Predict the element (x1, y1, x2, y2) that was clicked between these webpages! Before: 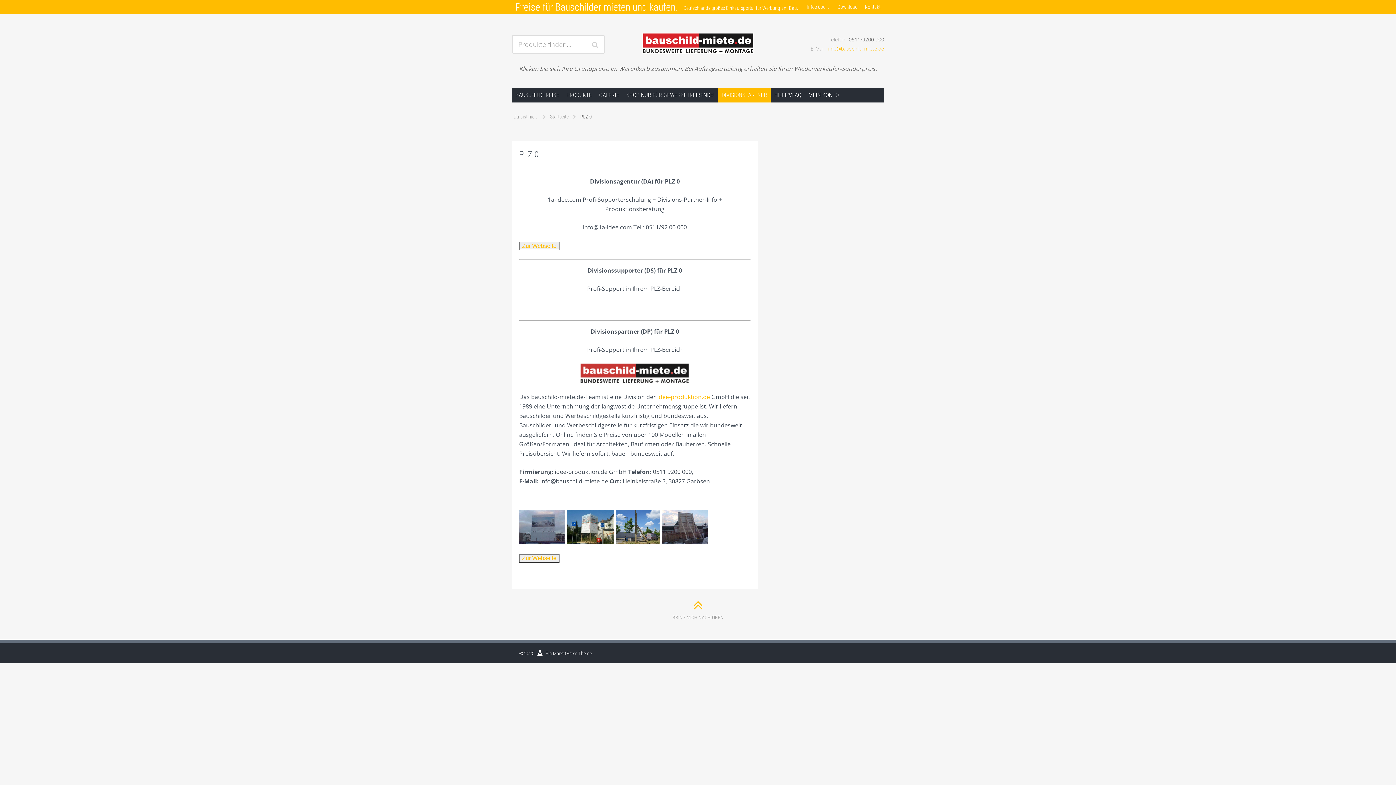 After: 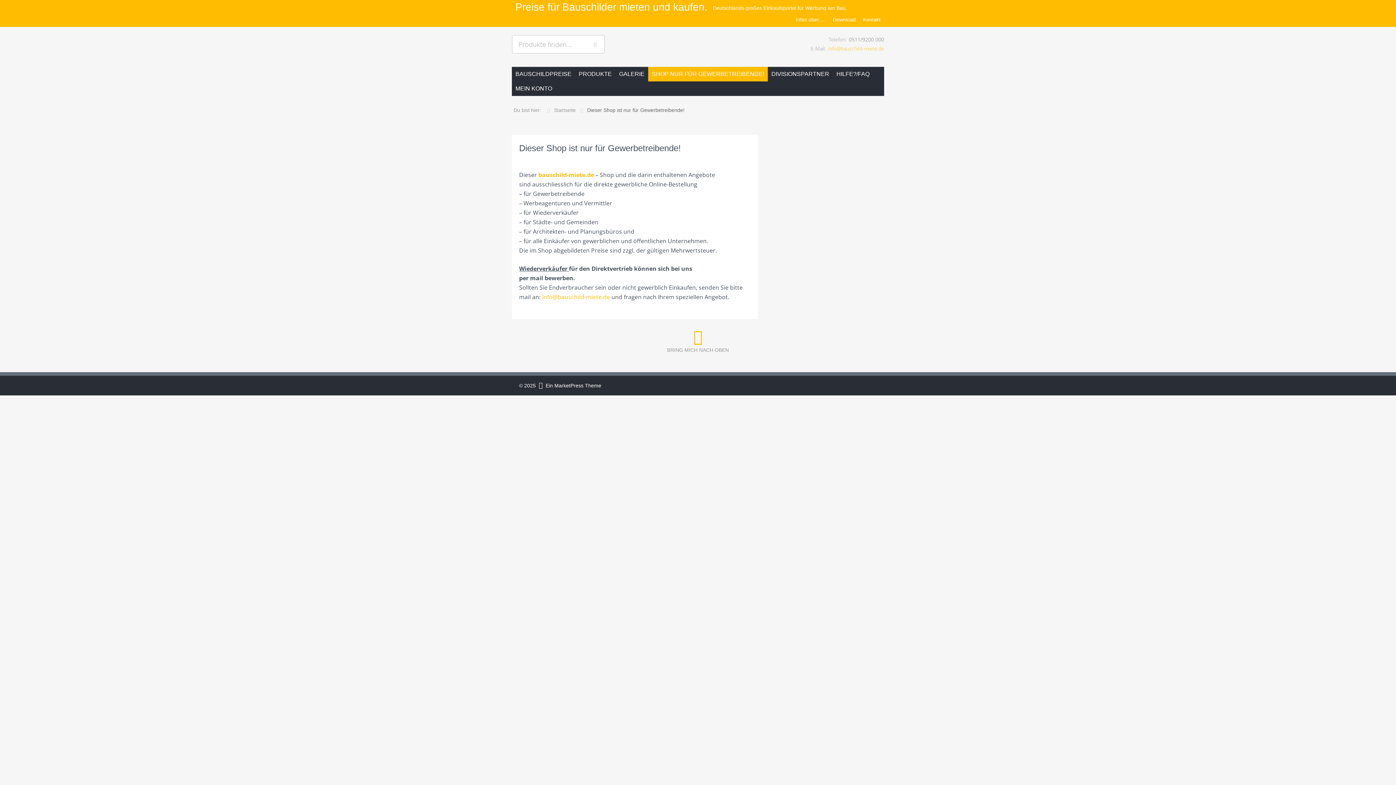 Action: bbox: (622, 88, 718, 102) label: SHOP NUR FÜR GEWERBETREIBENDE!